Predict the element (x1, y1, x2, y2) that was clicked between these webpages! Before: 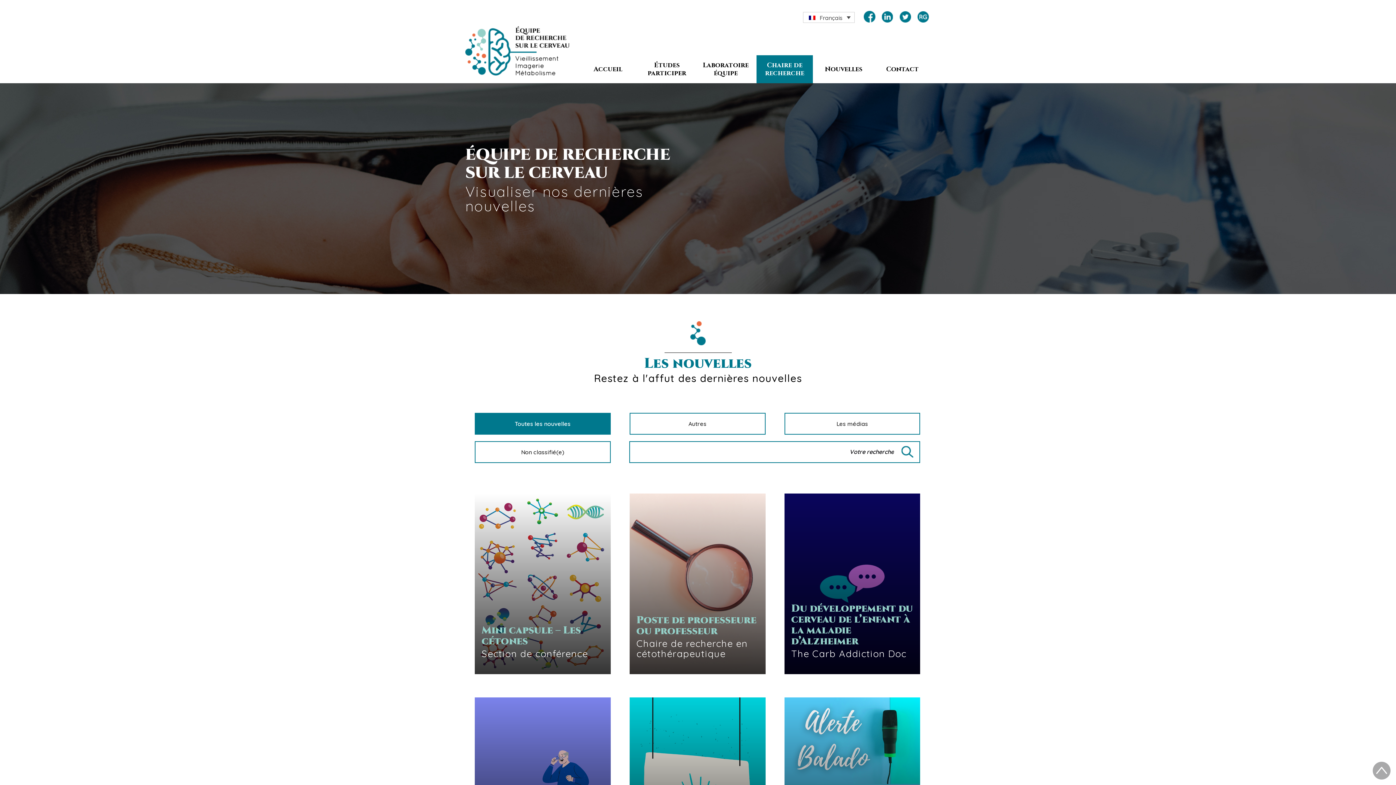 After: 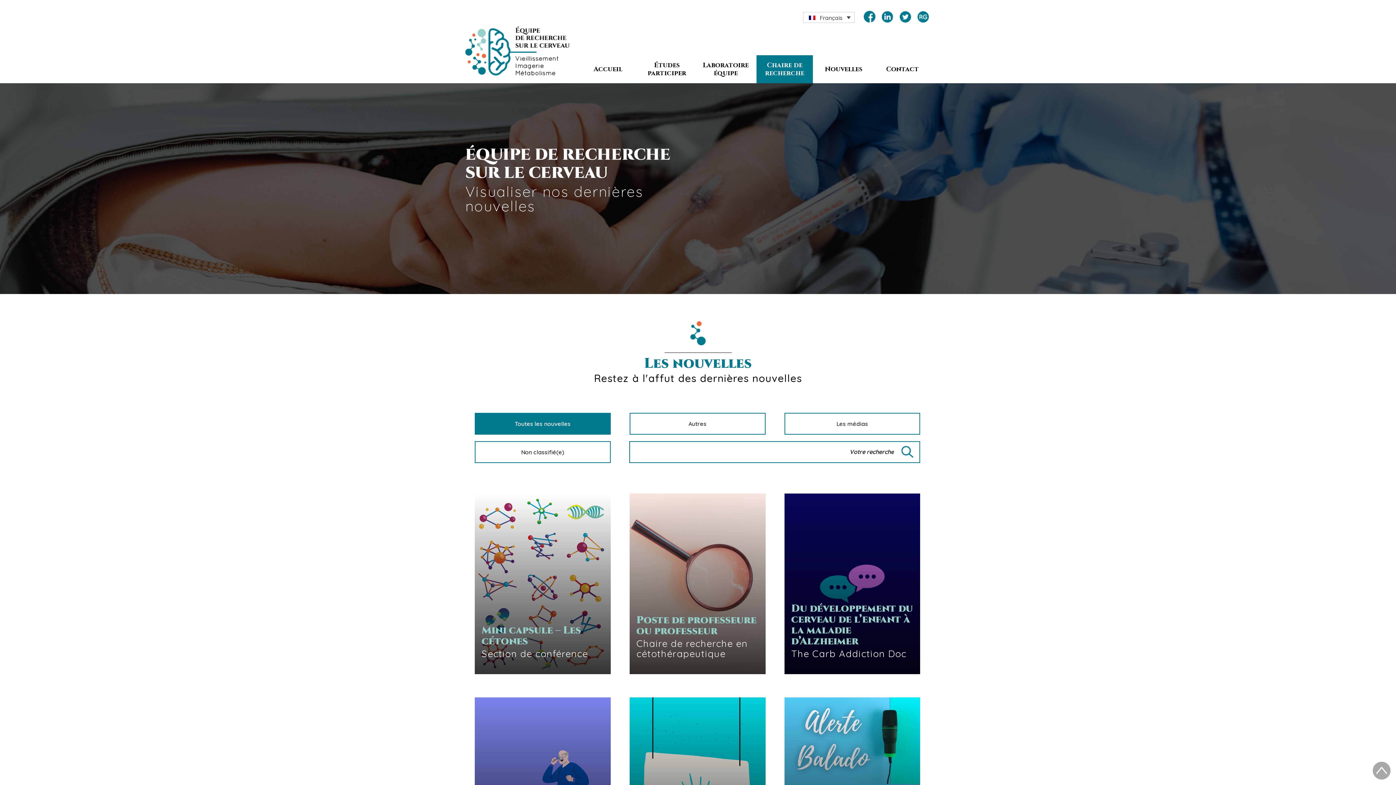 Action: bbox: (897, 14, 913, 24)